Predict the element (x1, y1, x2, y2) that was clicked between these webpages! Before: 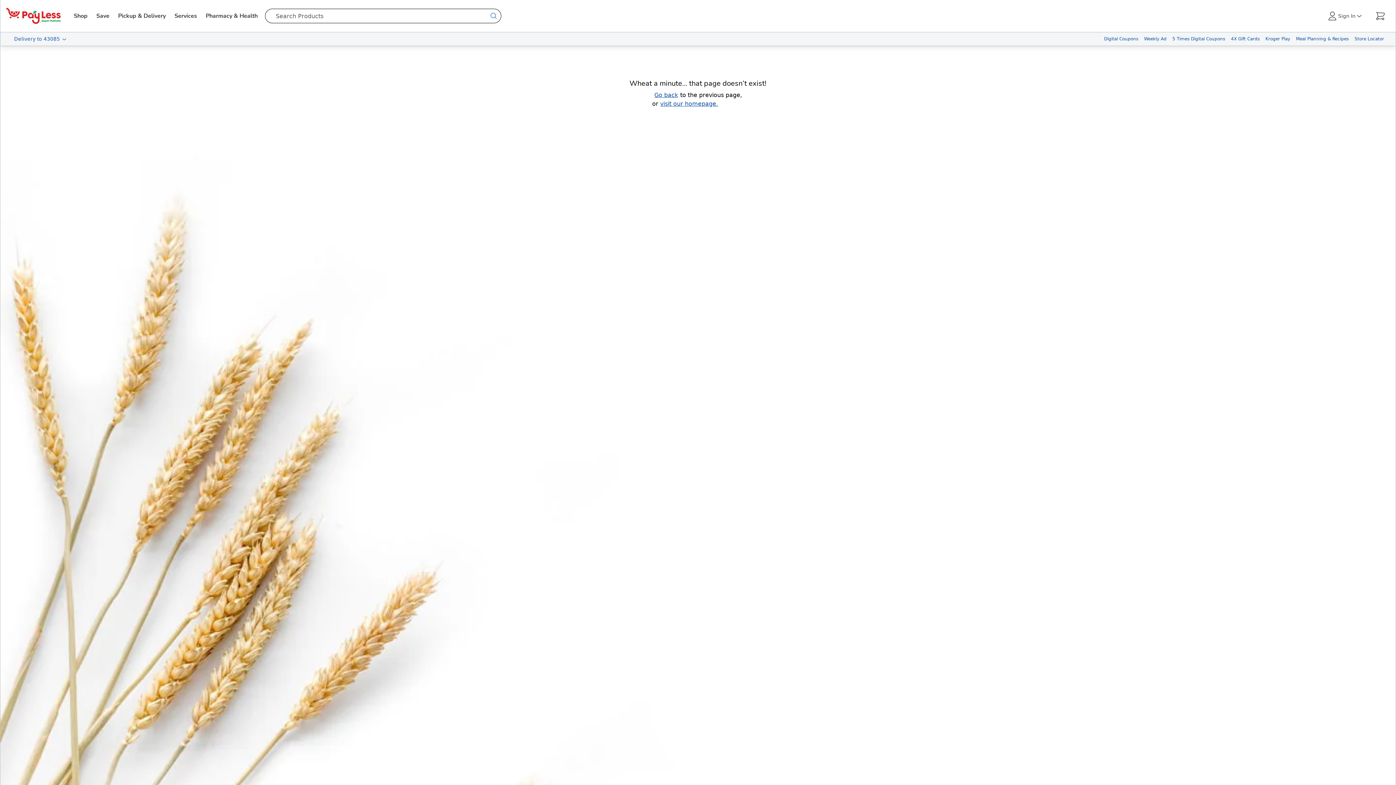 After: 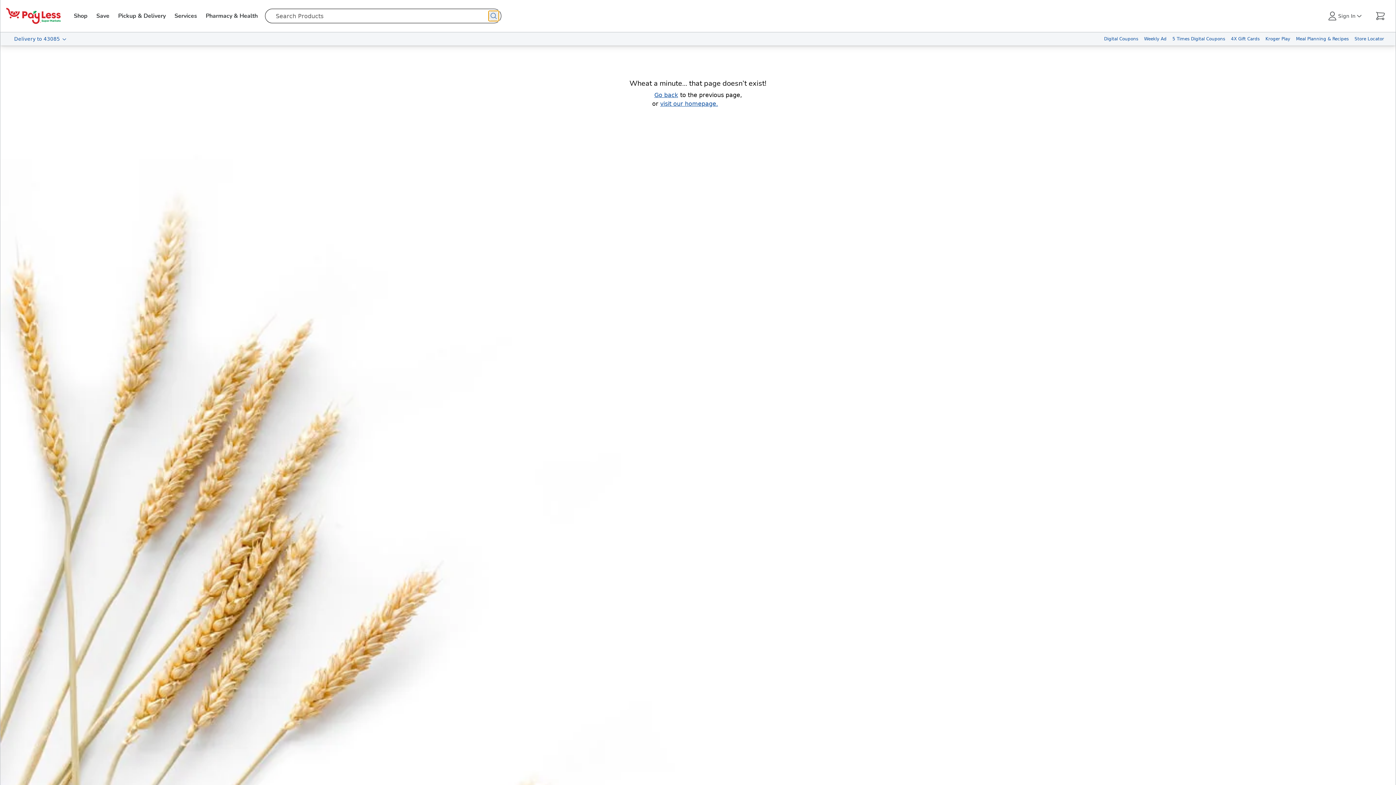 Action: label: search bbox: (488, 10, 499, 21)